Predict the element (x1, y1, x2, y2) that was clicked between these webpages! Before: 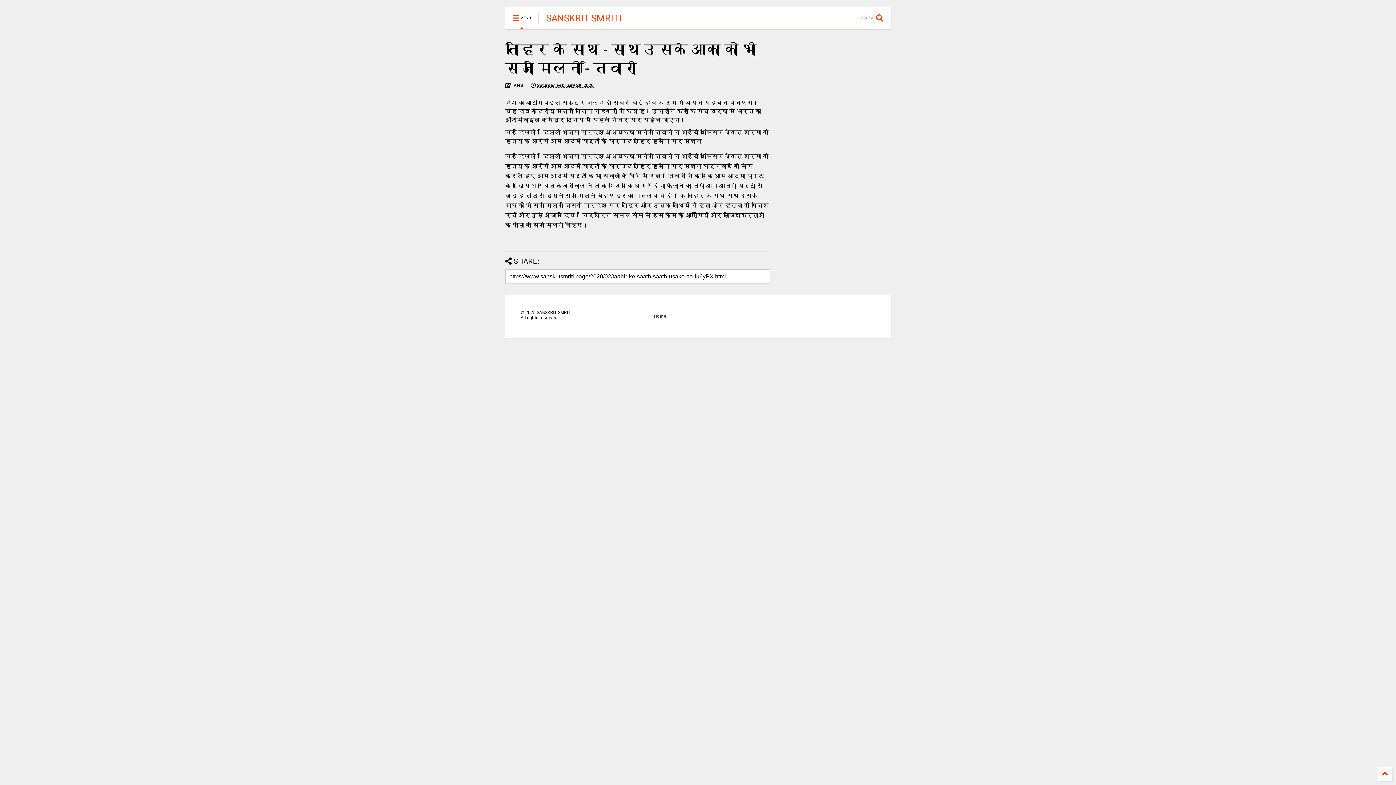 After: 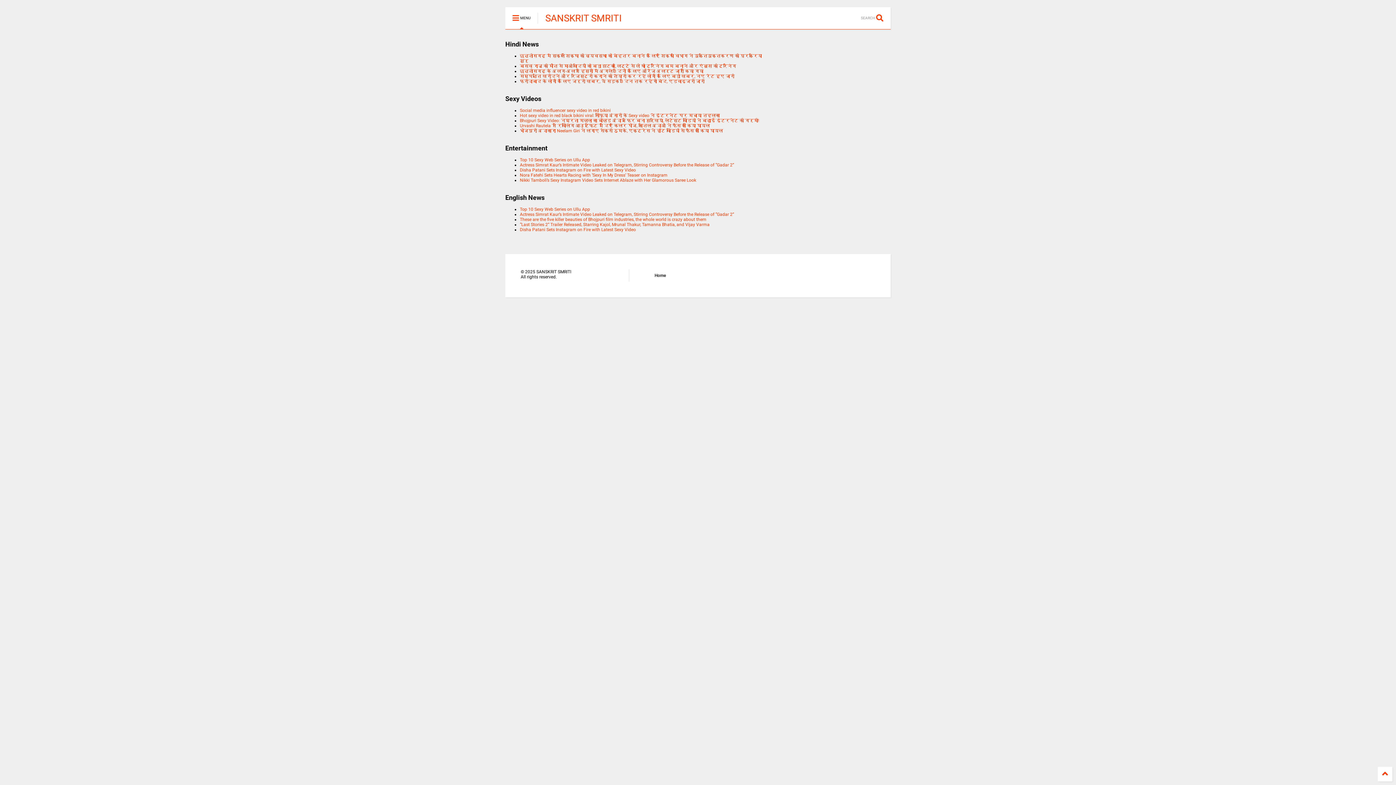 Action: label: SANSKRIT SMRITI bbox: (546, 12, 621, 23)